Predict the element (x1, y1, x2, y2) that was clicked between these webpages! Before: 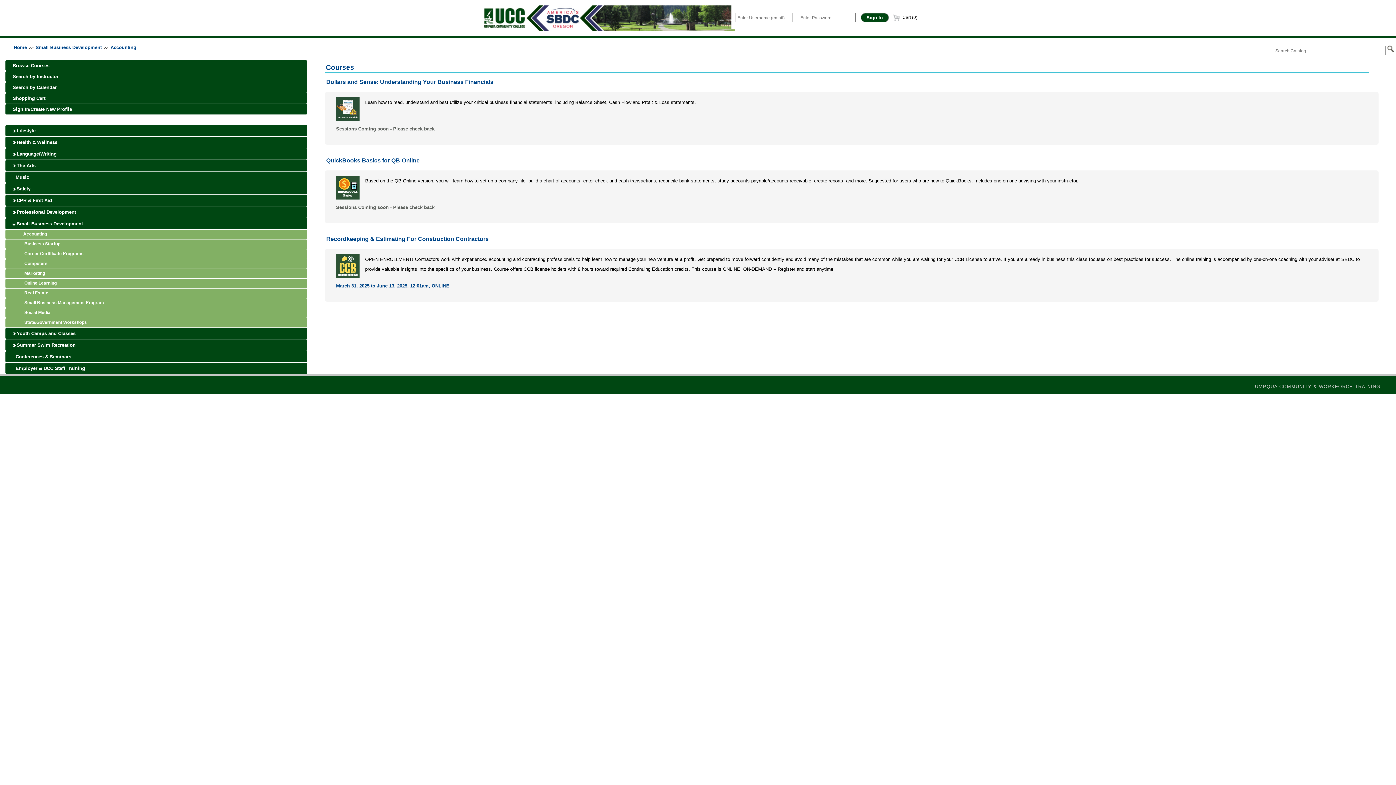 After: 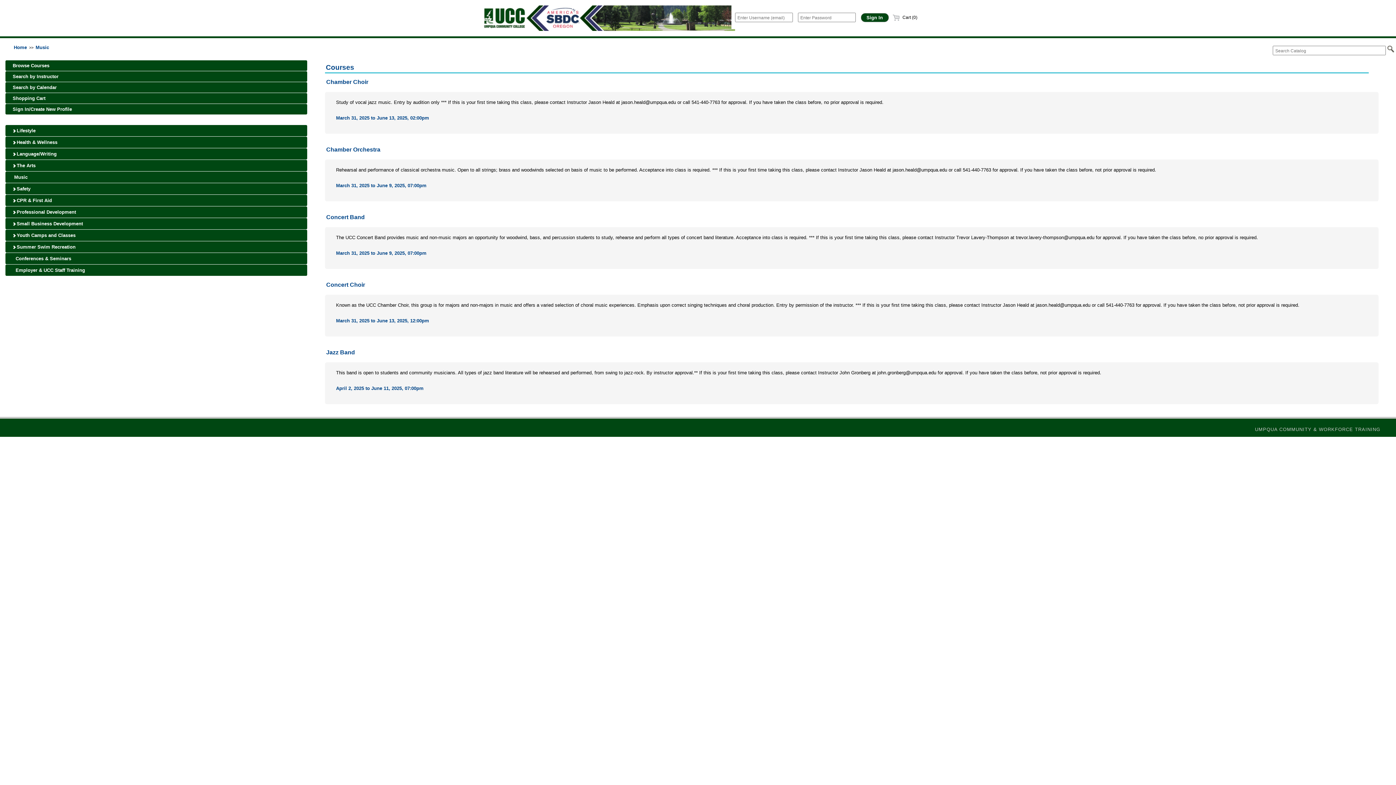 Action: label:  Music bbox: (5, 171, 307, 182)